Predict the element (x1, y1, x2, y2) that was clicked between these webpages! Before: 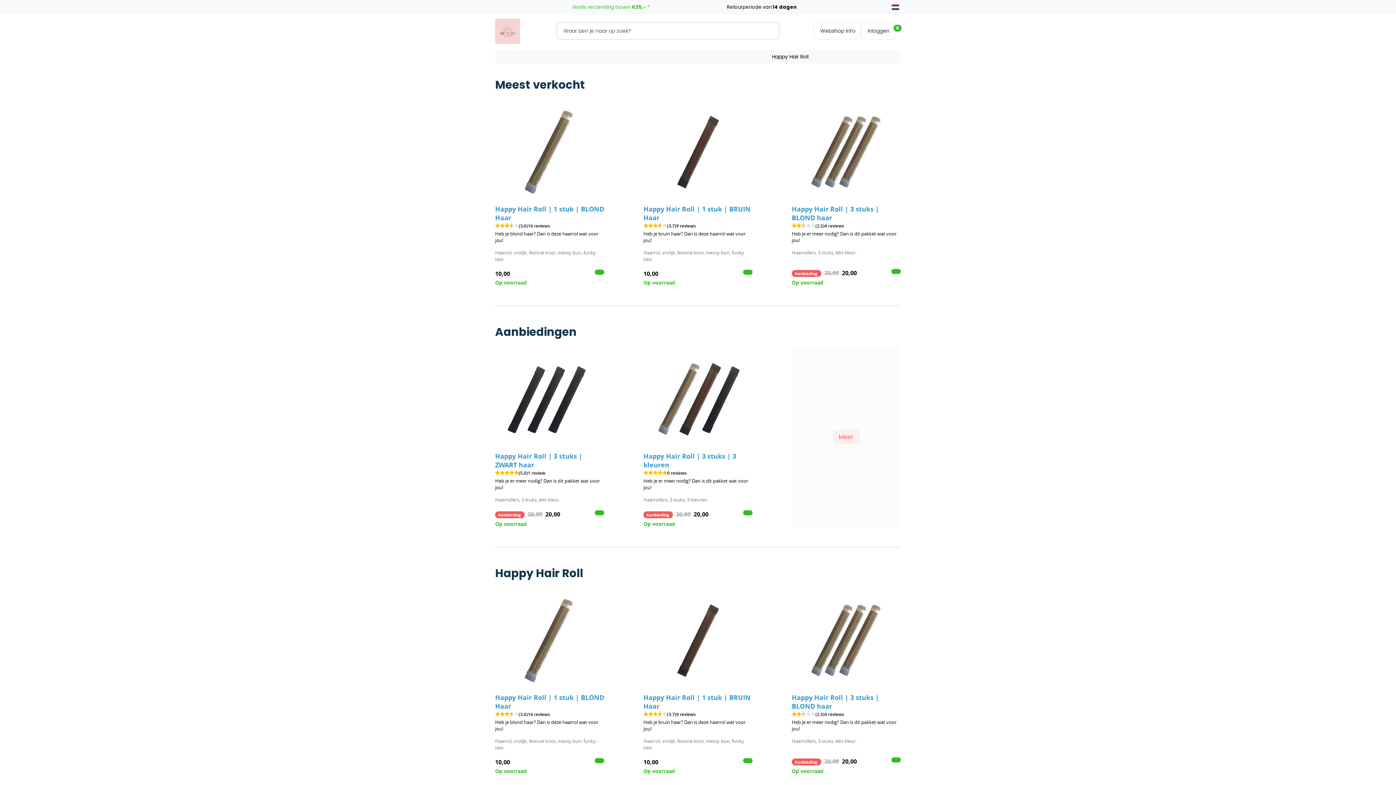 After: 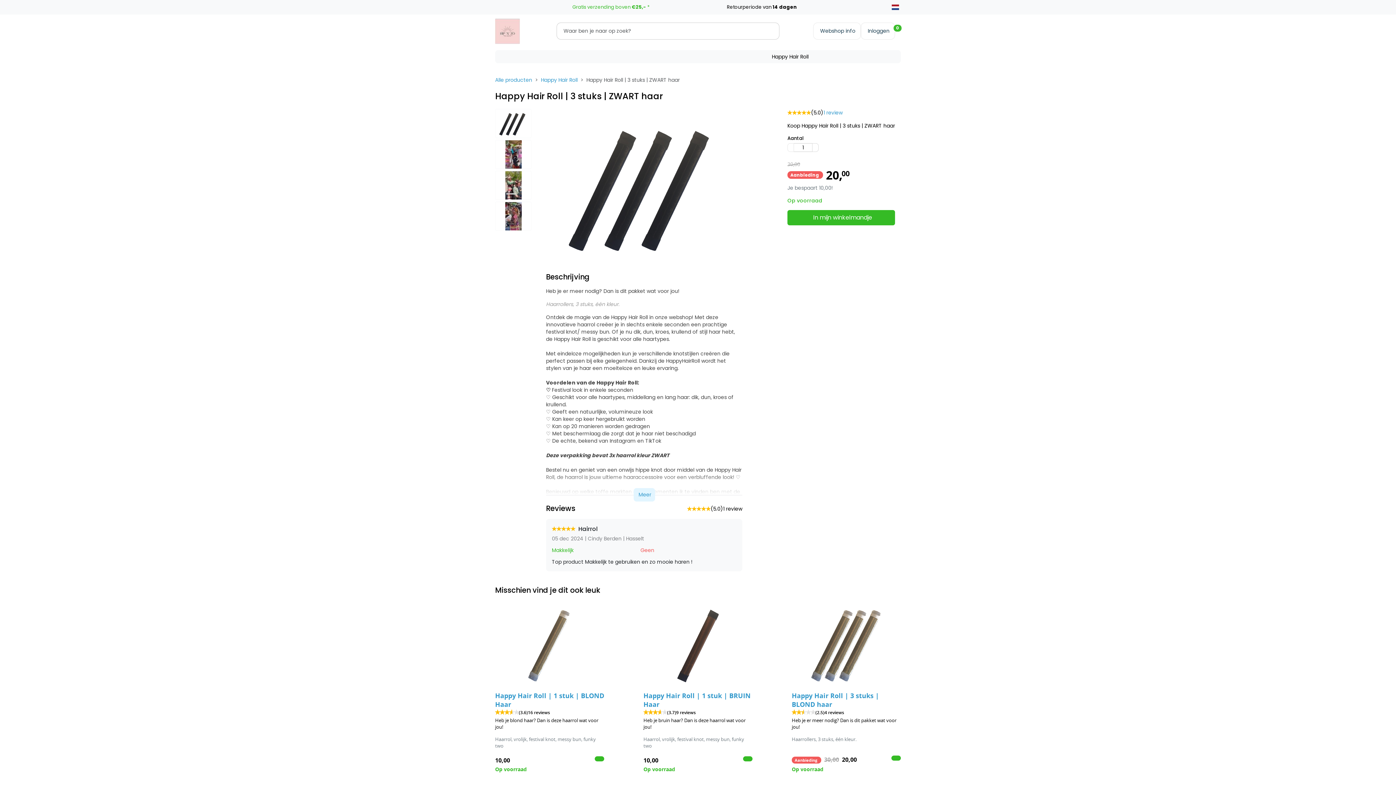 Action: label: Happy Hair Roll | 3 stuks | ZWART haar bbox: (495, 452, 582, 469)